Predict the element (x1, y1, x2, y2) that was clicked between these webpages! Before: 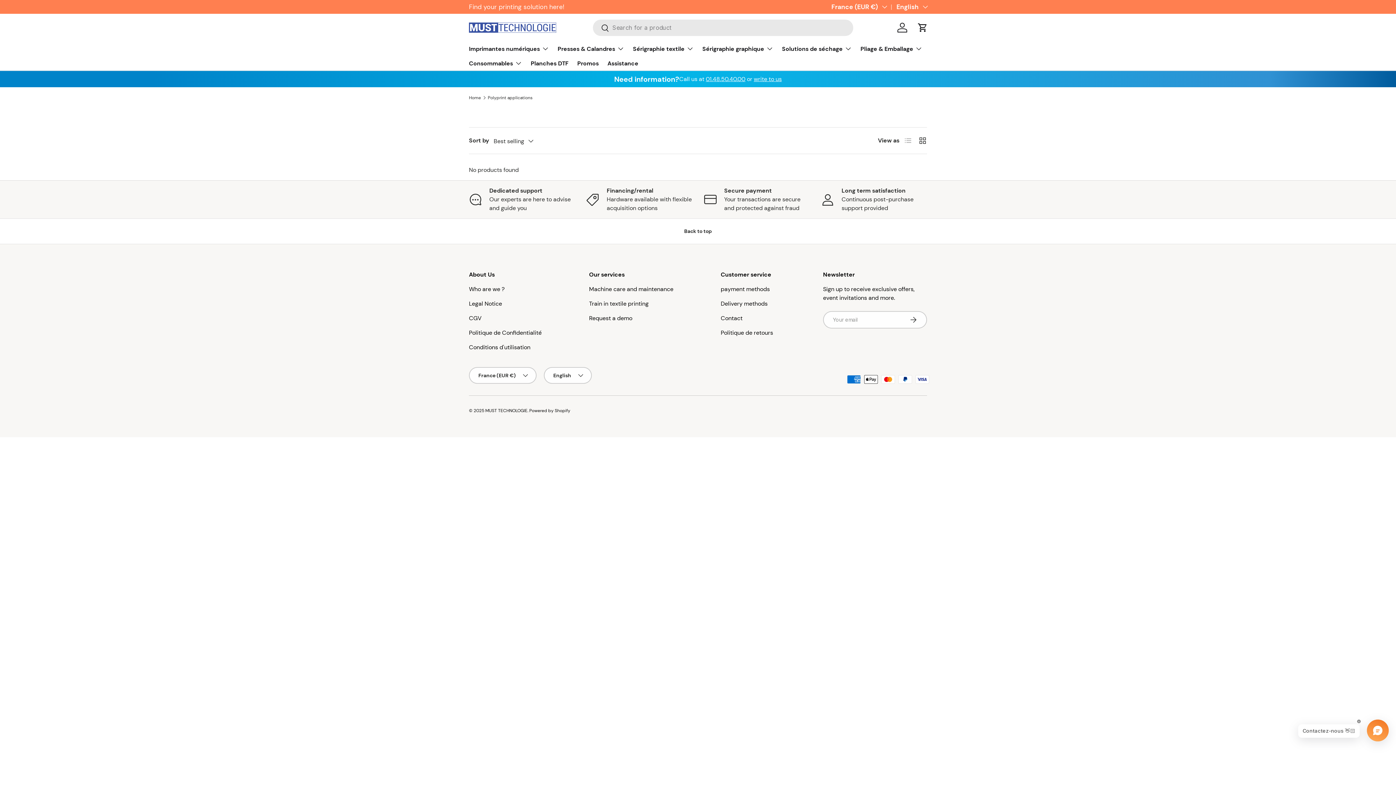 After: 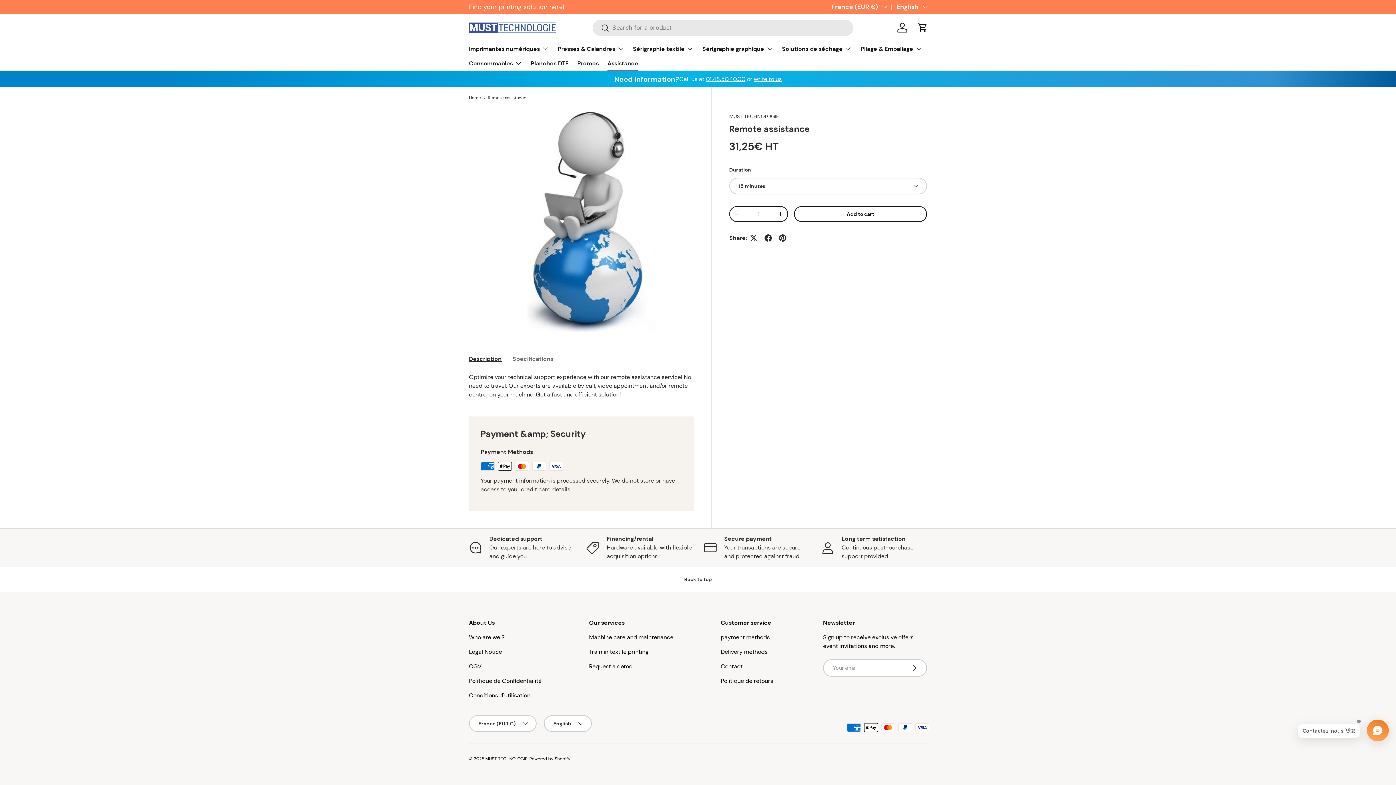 Action: bbox: (607, 56, 638, 70) label: Assistance